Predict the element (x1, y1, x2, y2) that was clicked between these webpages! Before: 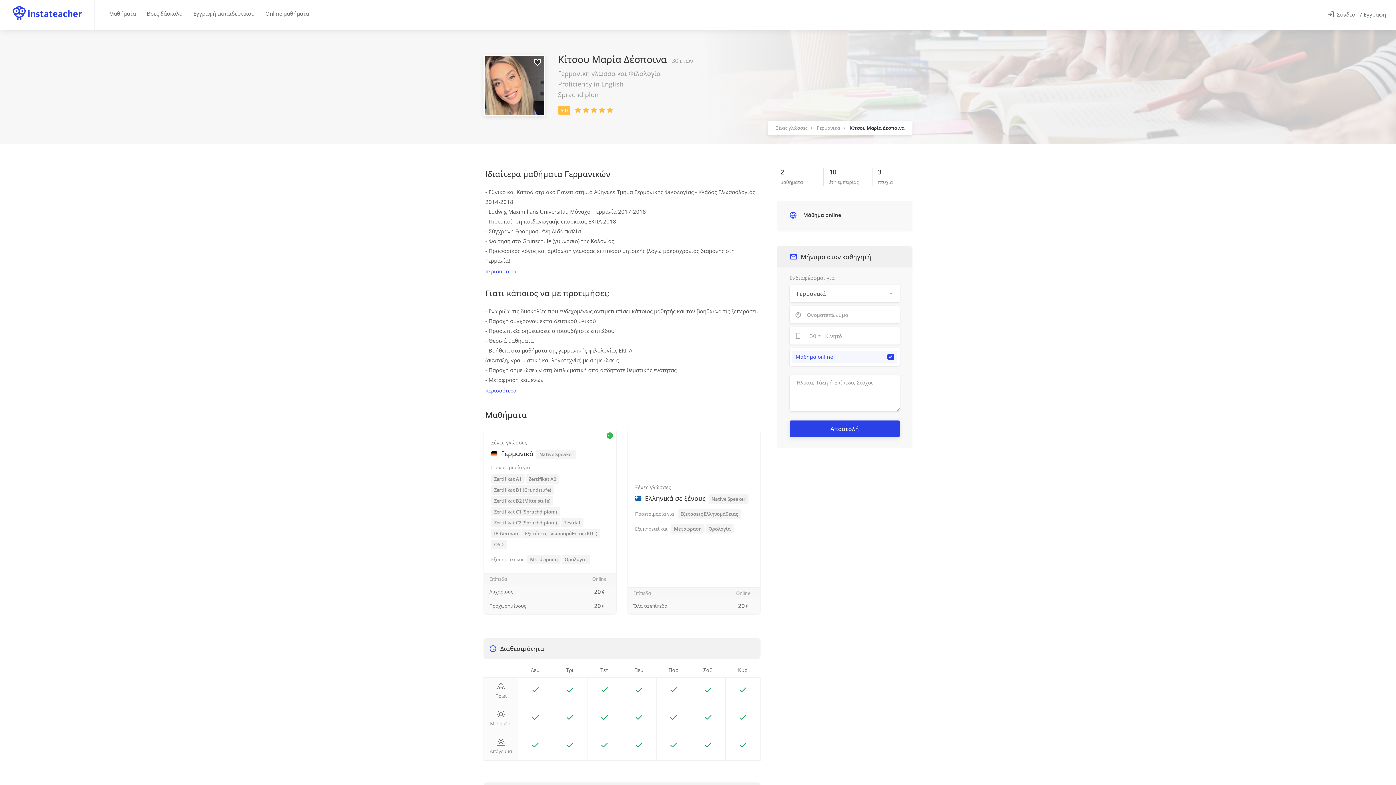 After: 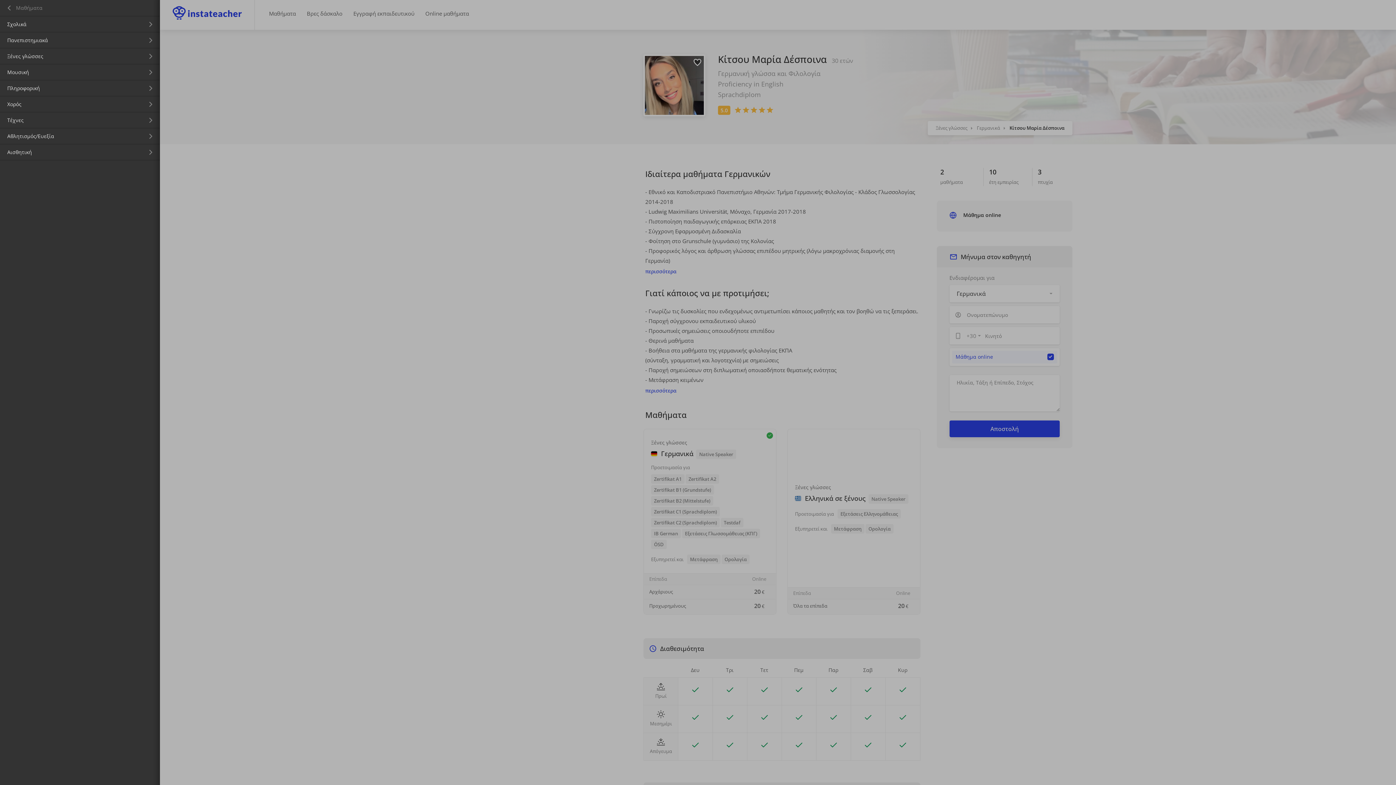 Action: bbox: (105, 8, 139, 19) label: Μαθήματα